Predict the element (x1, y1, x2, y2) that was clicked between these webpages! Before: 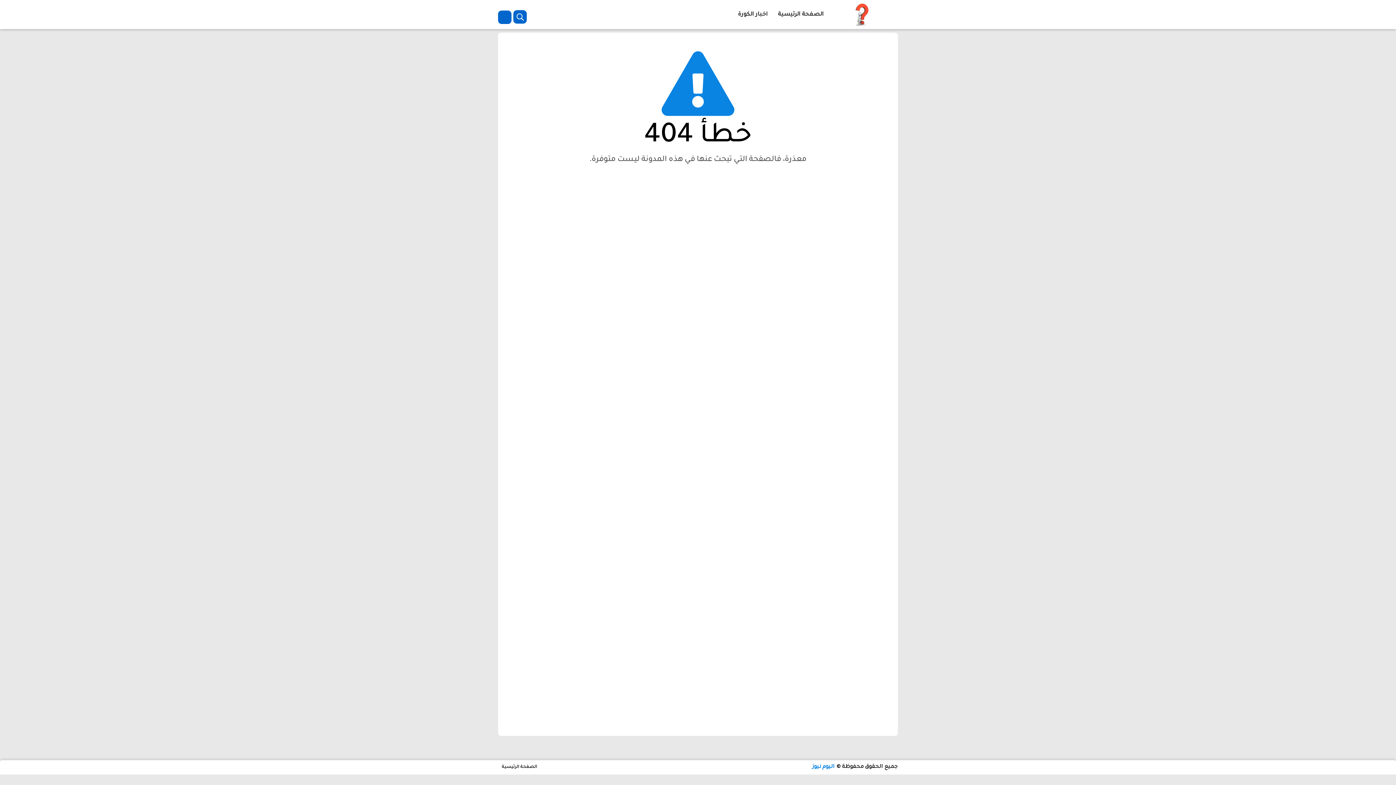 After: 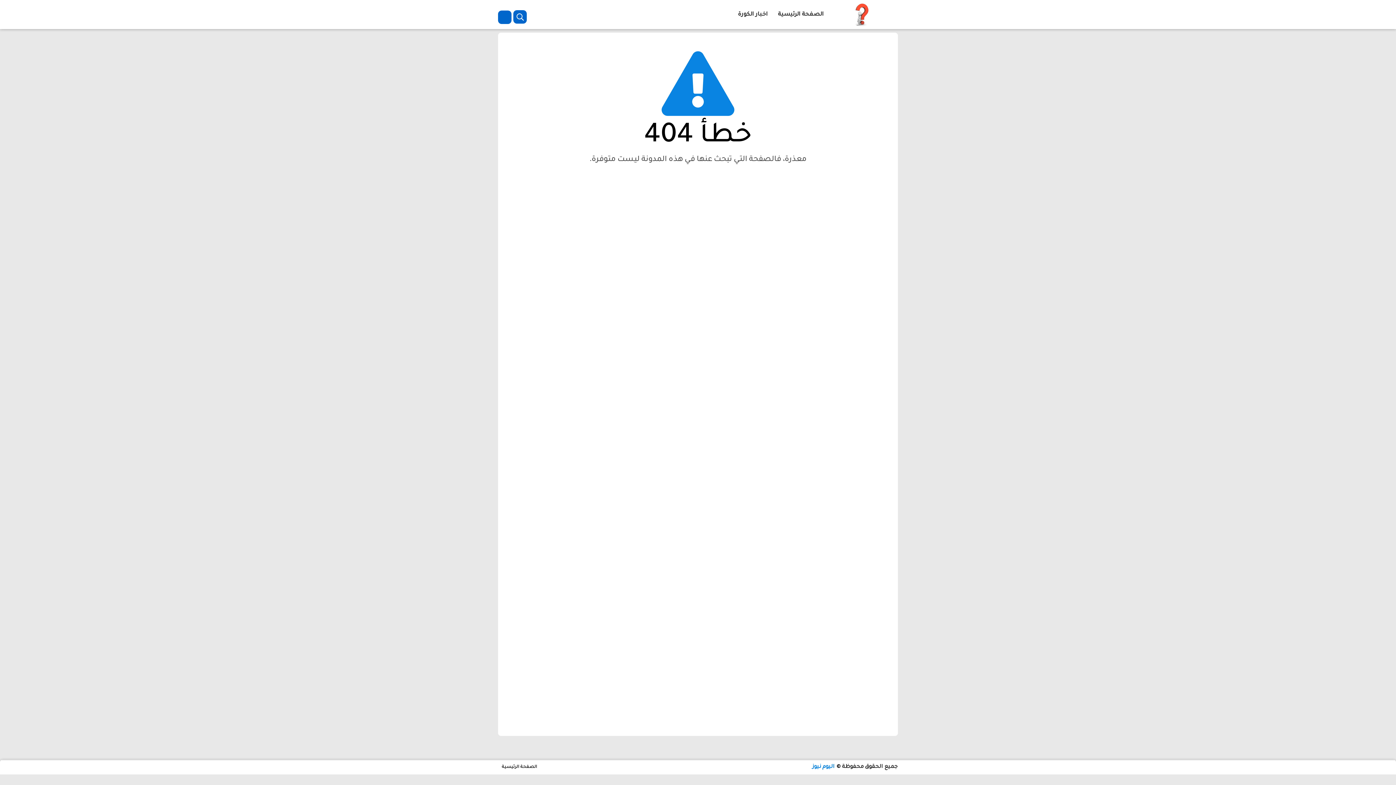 Action: bbox: (812, 764, 834, 770) label: اليوم نيوز